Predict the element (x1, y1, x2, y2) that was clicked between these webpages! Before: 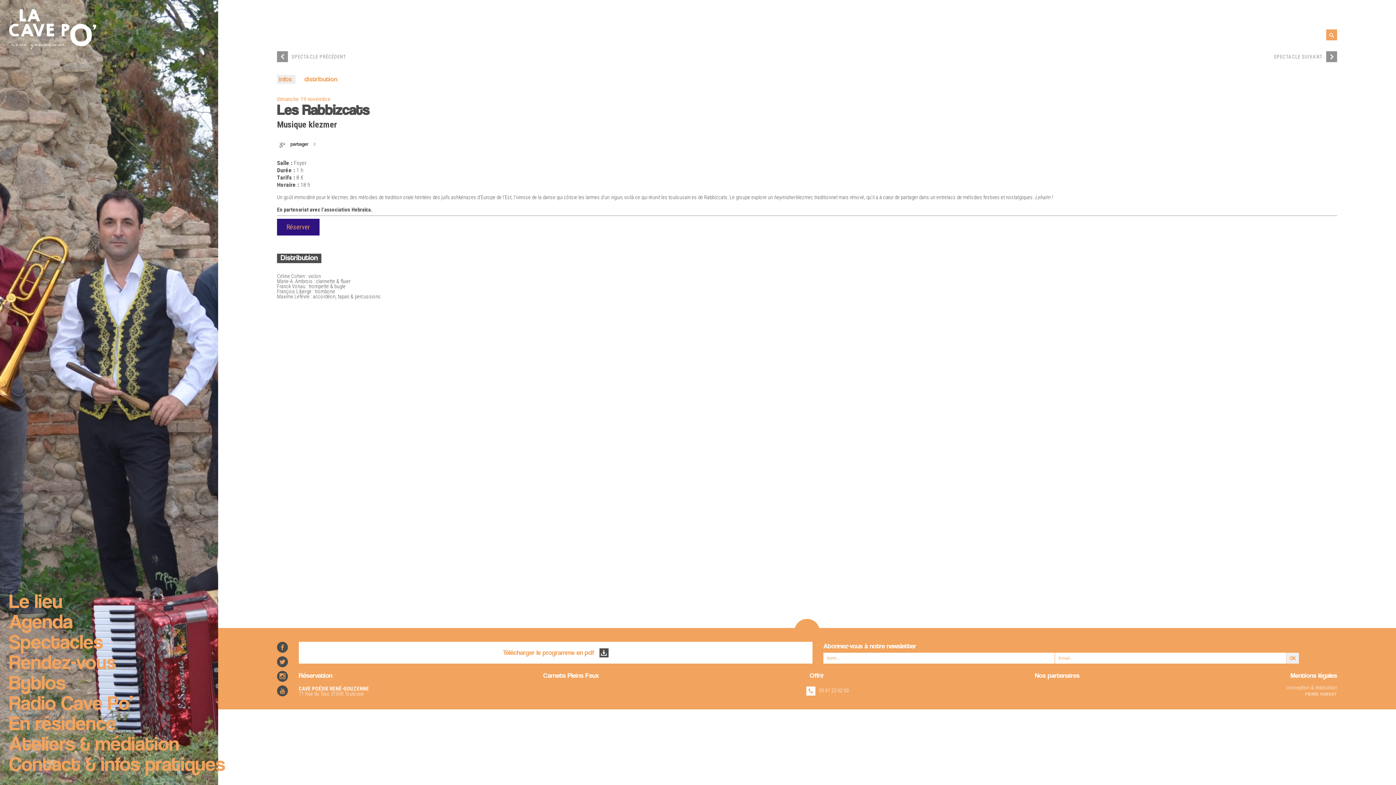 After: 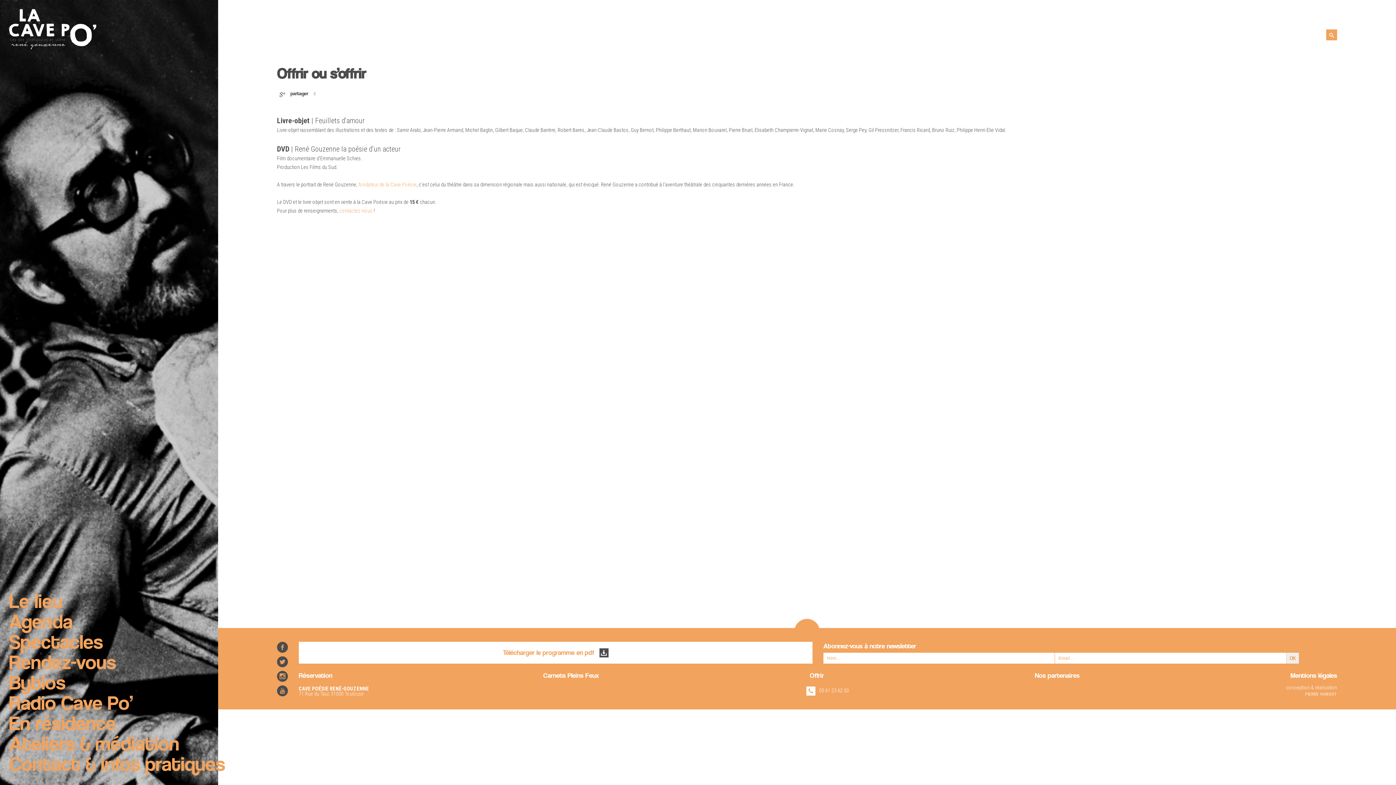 Action: label: Offrir bbox: (810, 673, 824, 680)